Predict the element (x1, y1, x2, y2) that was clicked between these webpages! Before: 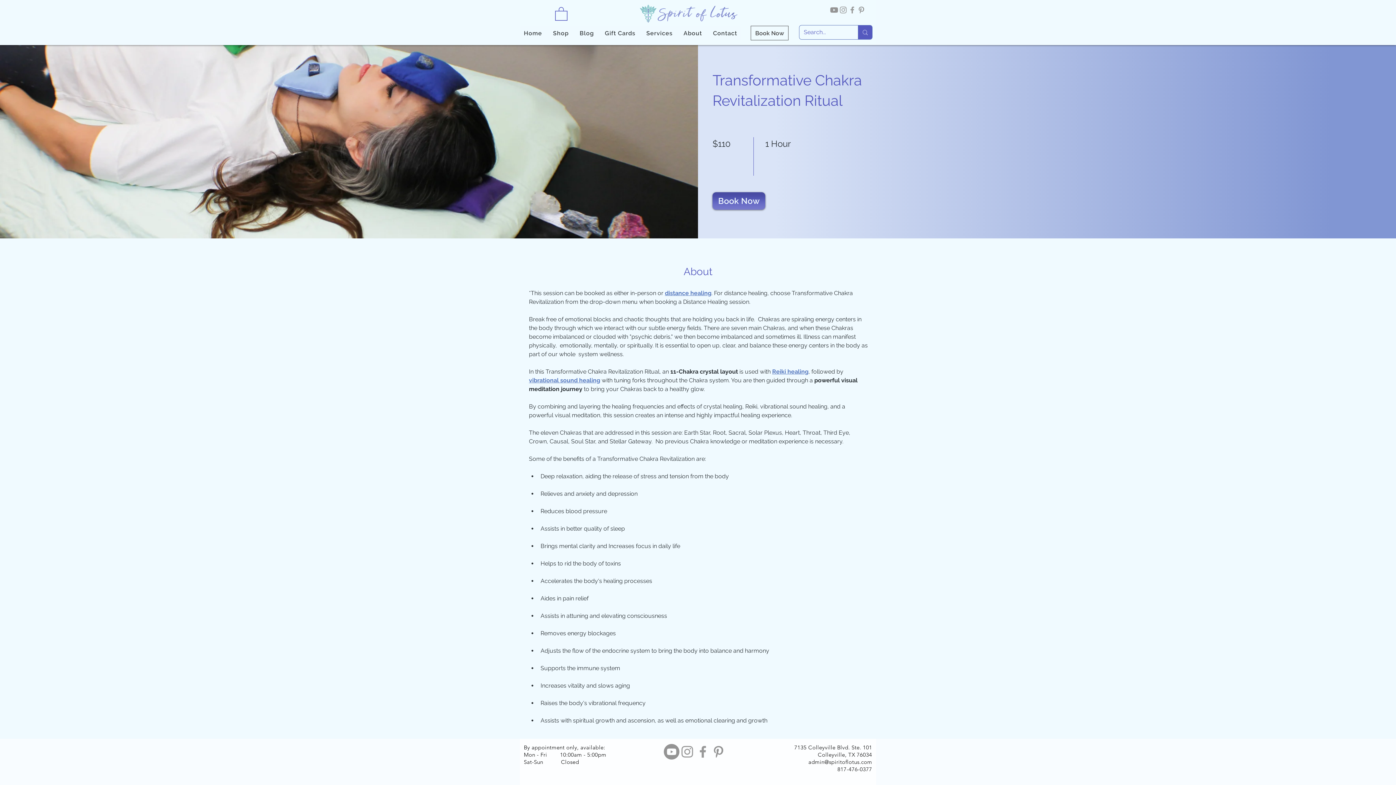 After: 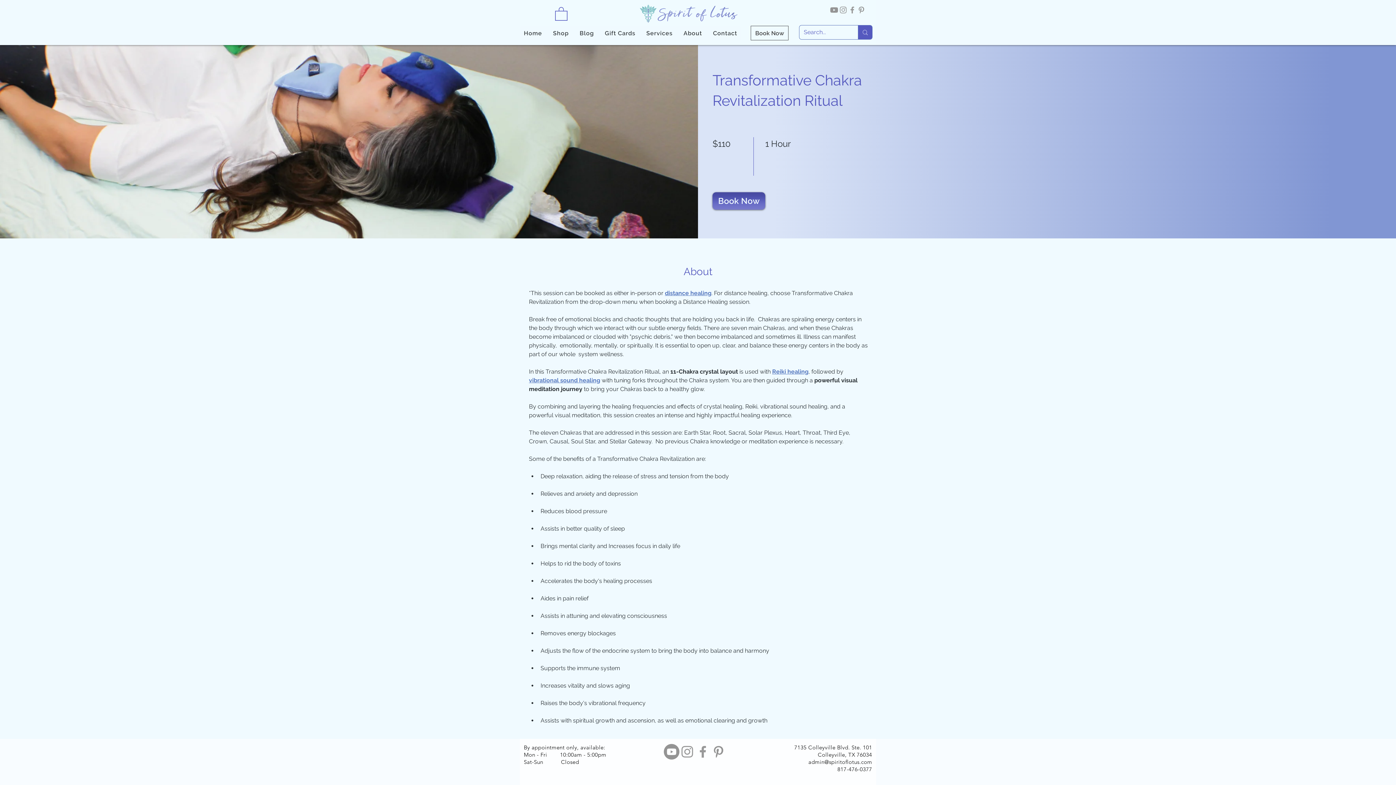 Action: label: Grey Facebook Icon bbox: (848, 5, 857, 14)